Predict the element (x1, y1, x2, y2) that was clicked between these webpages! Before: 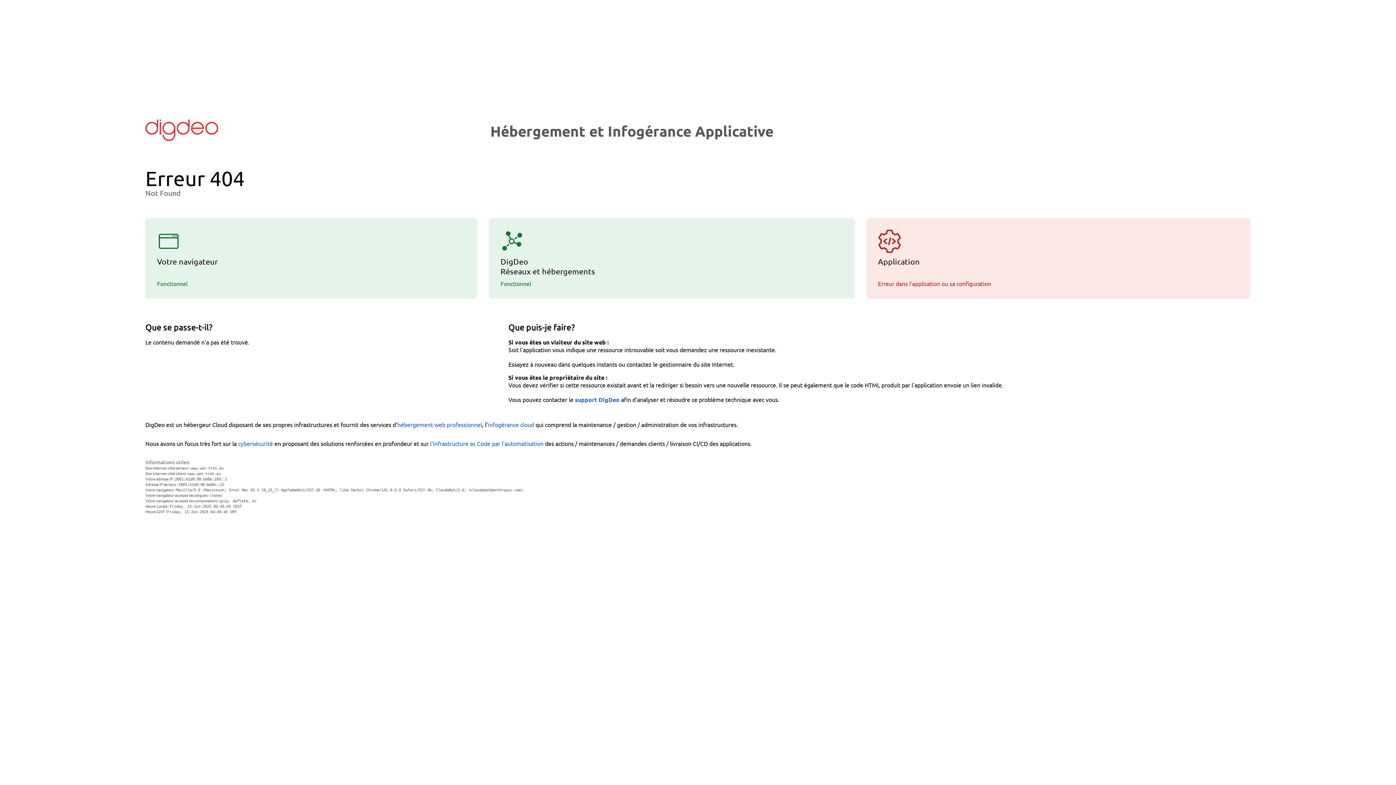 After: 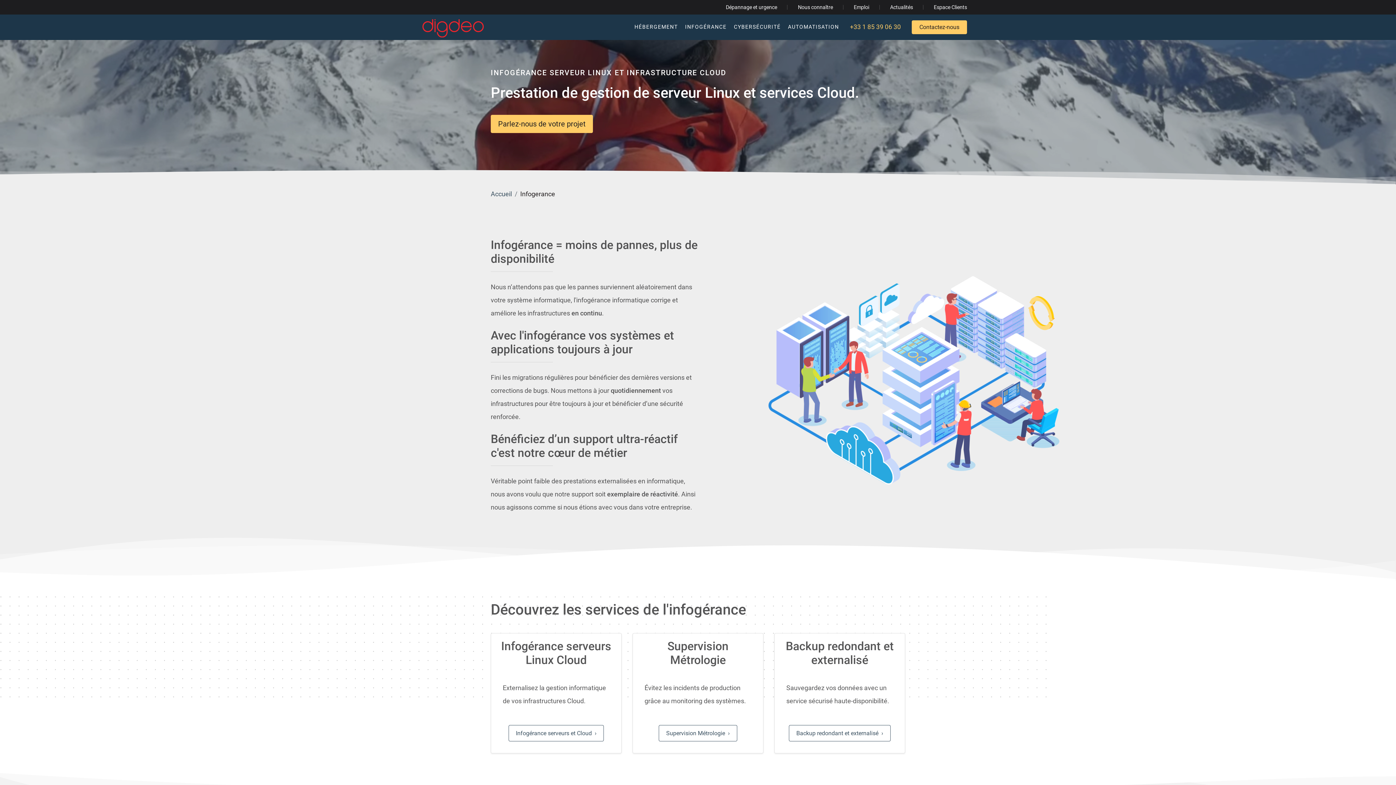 Action: bbox: (488, 420, 534, 428) label: infogérance cloud